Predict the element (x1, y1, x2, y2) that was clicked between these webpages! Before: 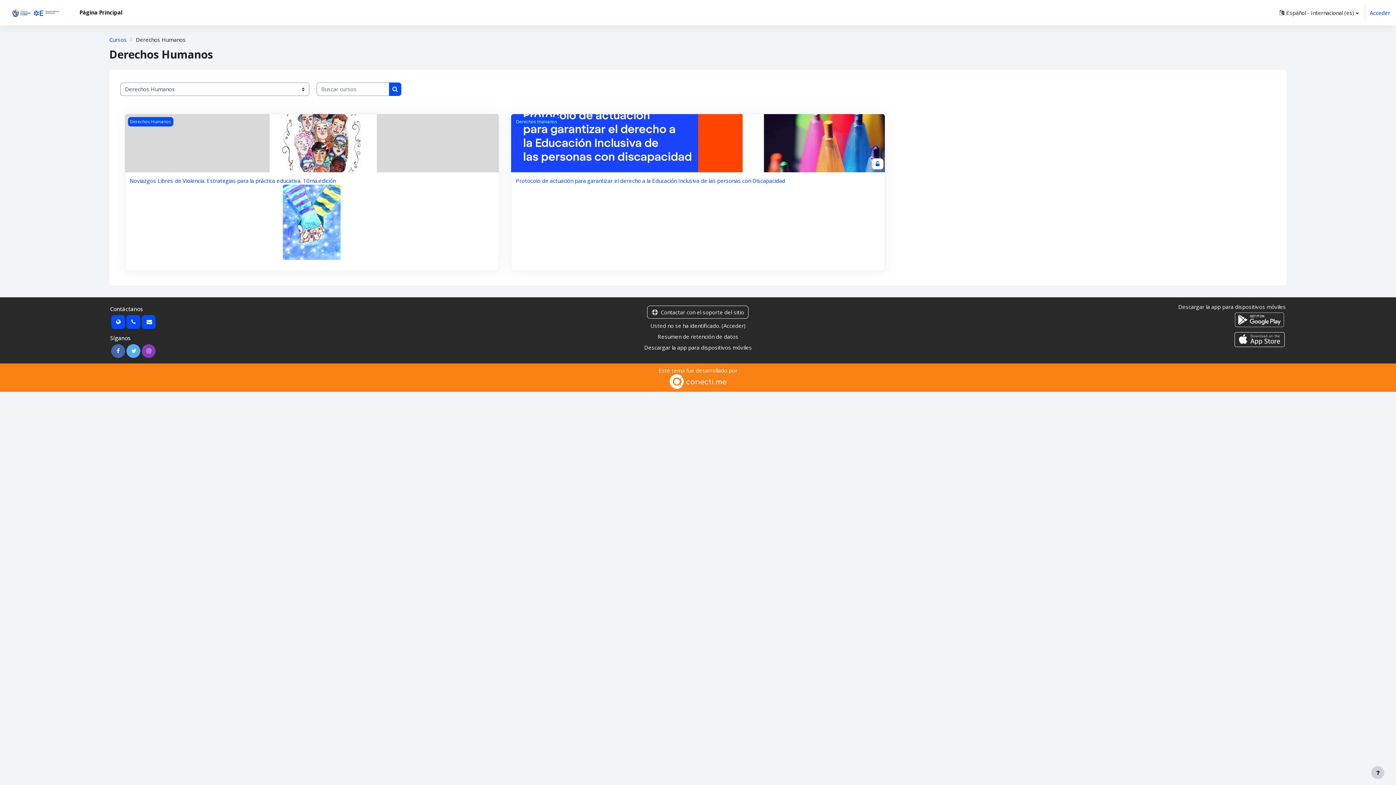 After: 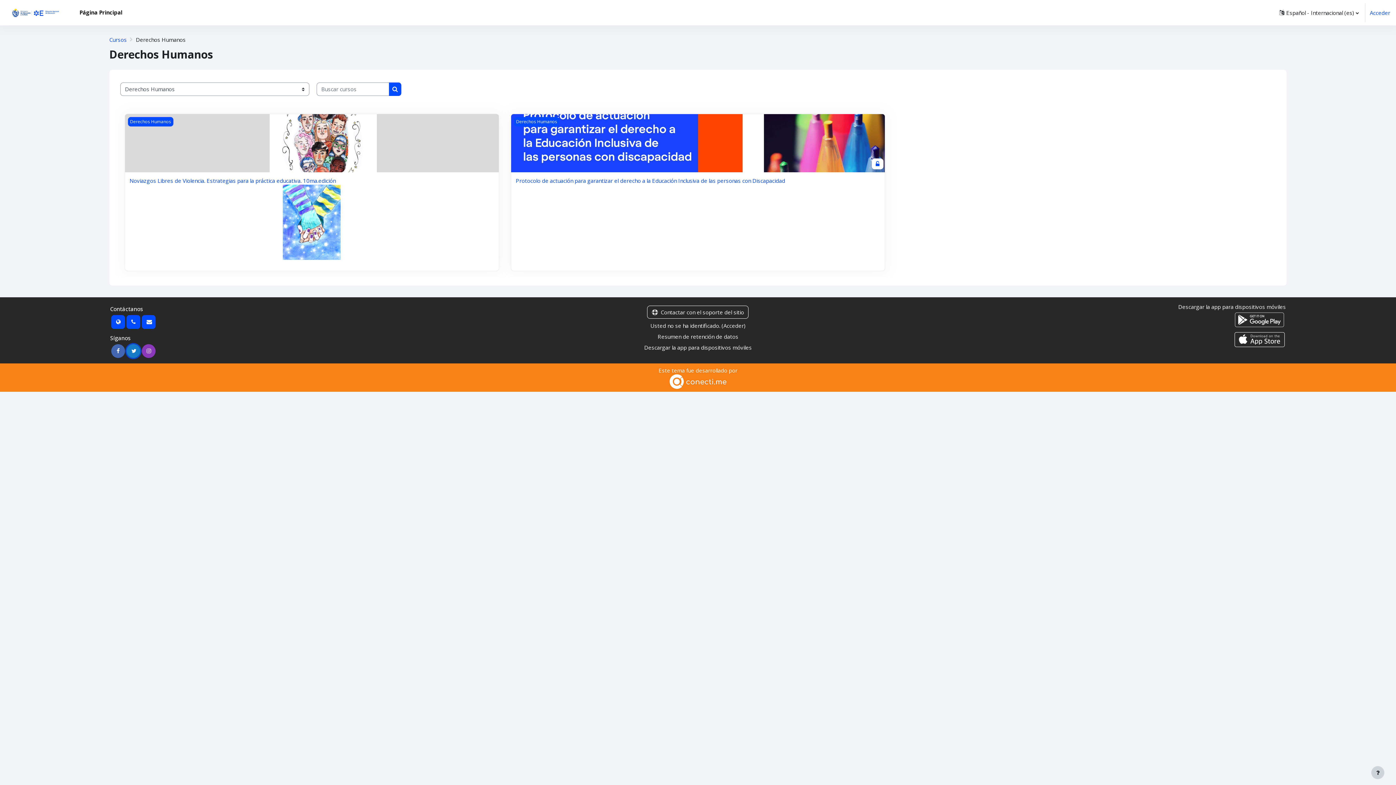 Action: bbox: (126, 344, 140, 358)